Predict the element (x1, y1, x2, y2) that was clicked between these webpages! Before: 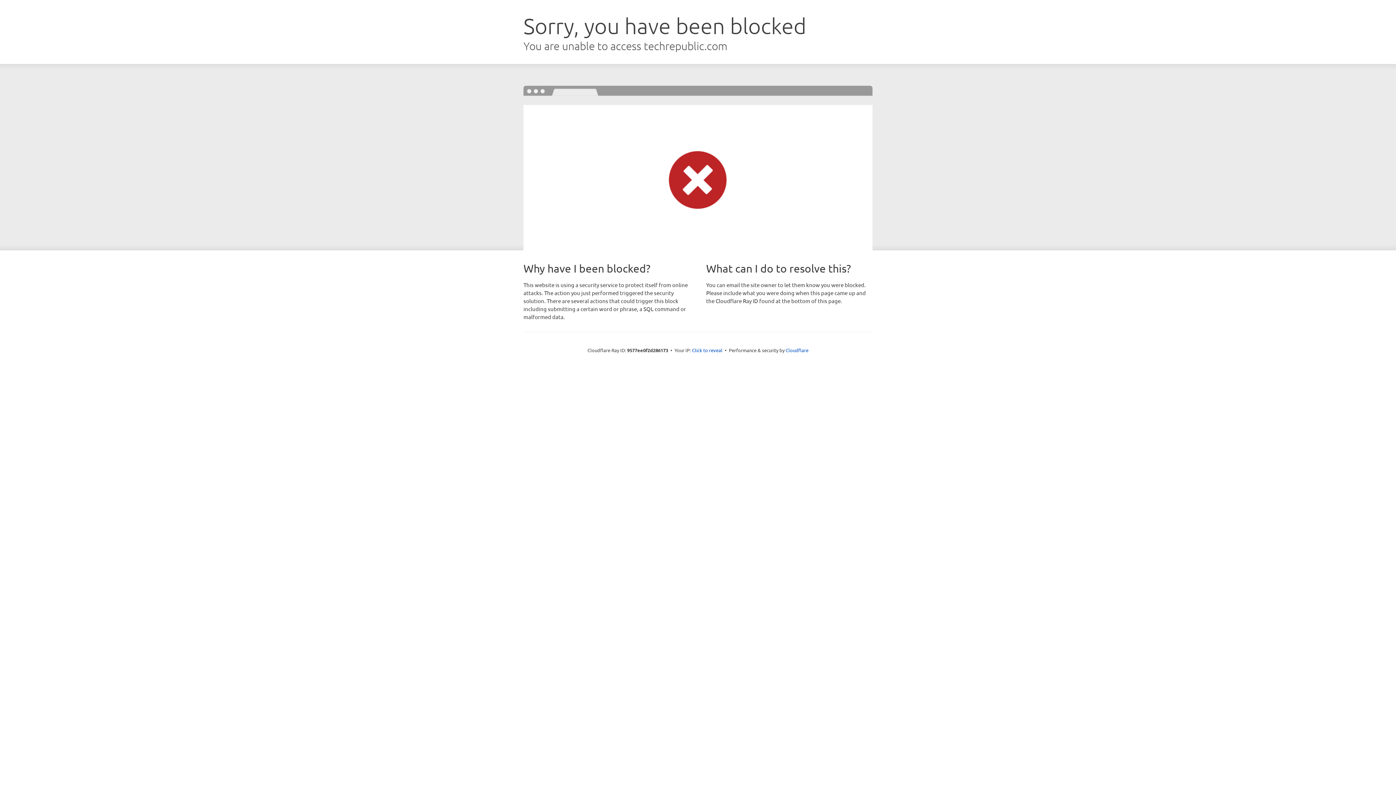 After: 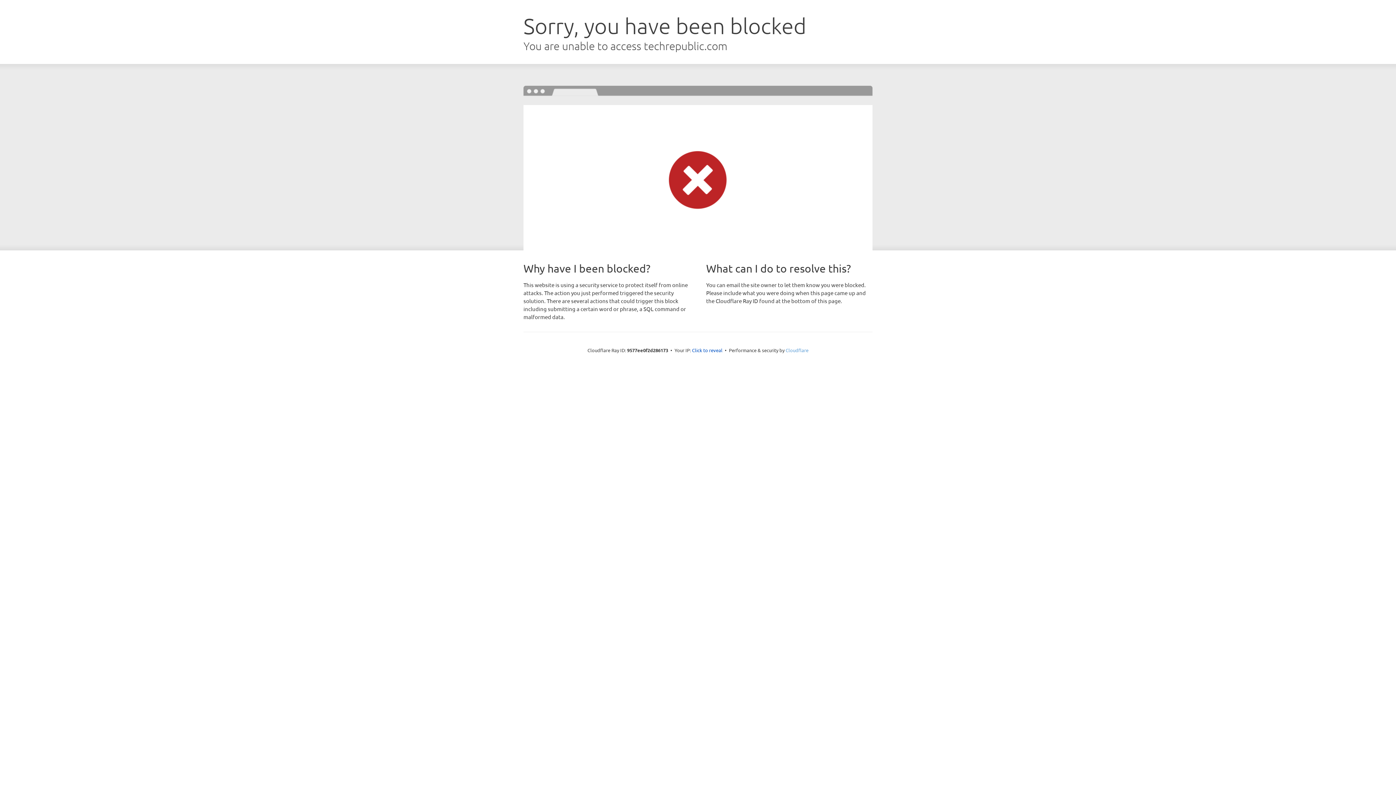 Action: bbox: (785, 347, 808, 353) label: Cloudflare